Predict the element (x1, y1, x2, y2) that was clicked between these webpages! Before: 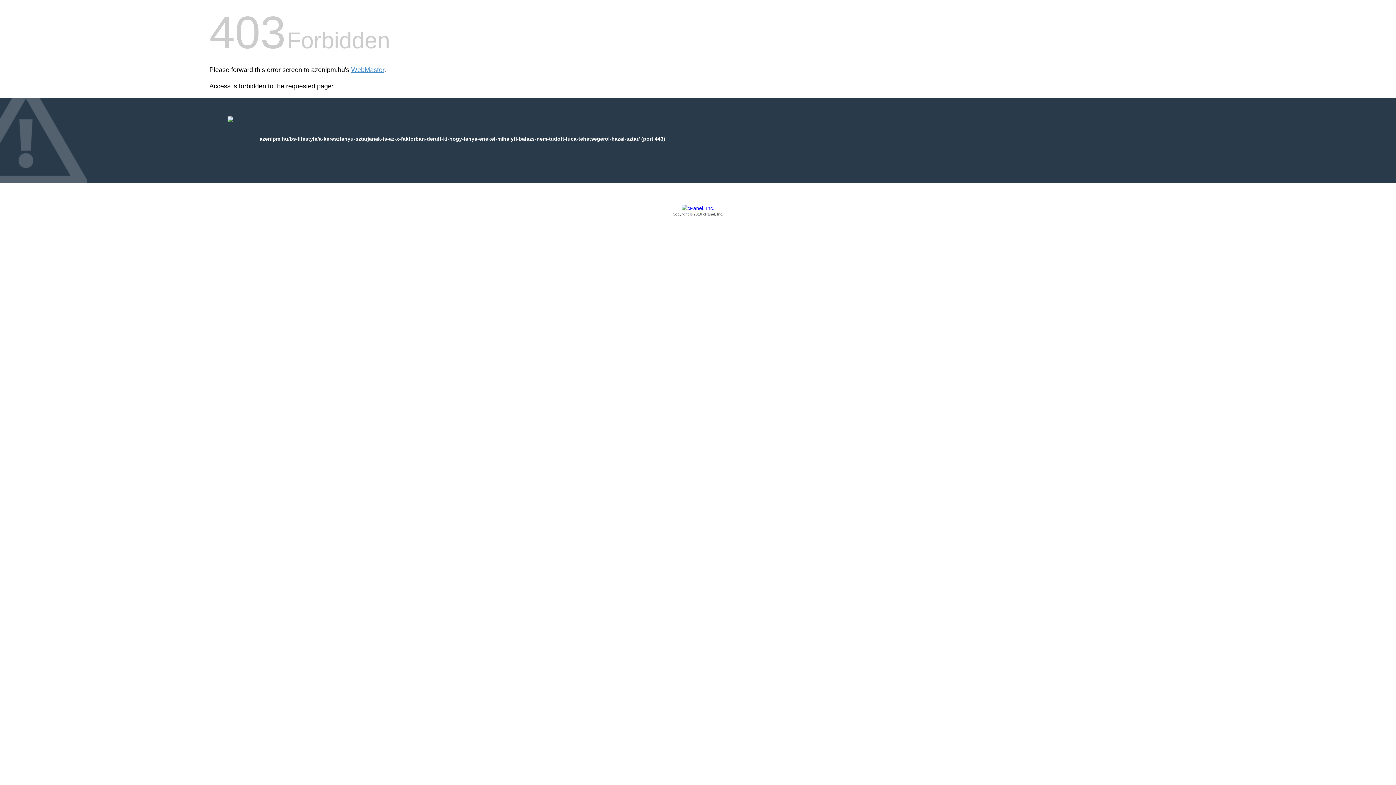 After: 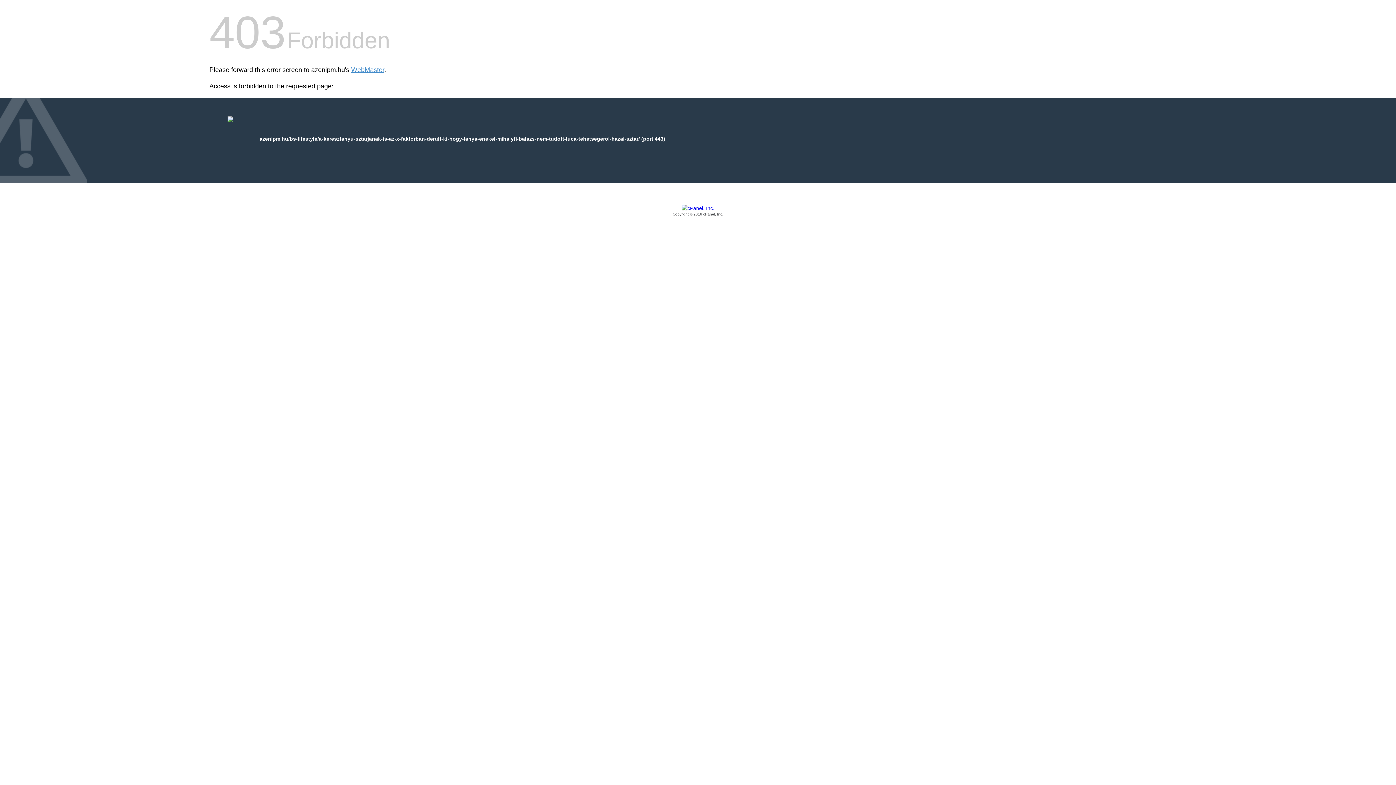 Action: label: Copyright © 2016 cPanel, Inc. bbox: (209, 205, 1186, 217)